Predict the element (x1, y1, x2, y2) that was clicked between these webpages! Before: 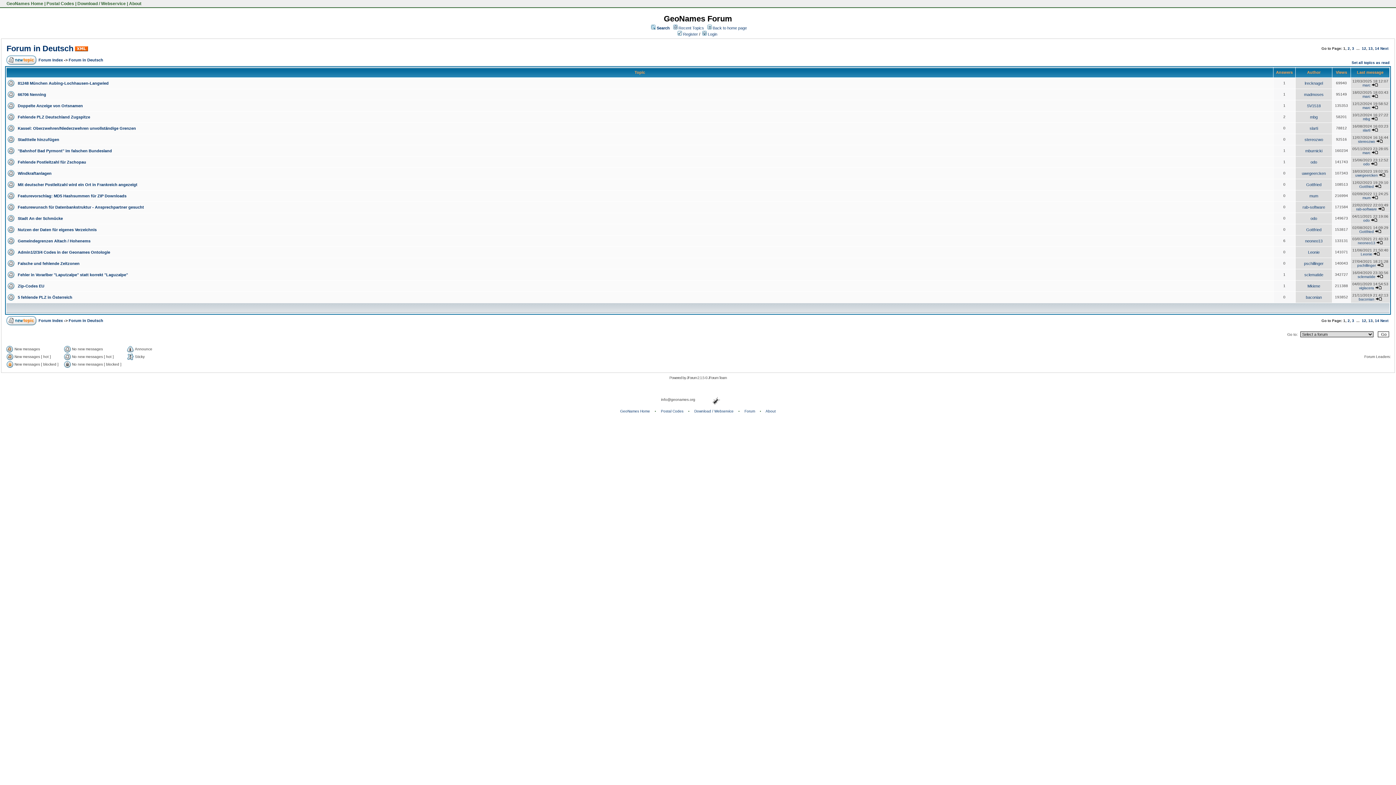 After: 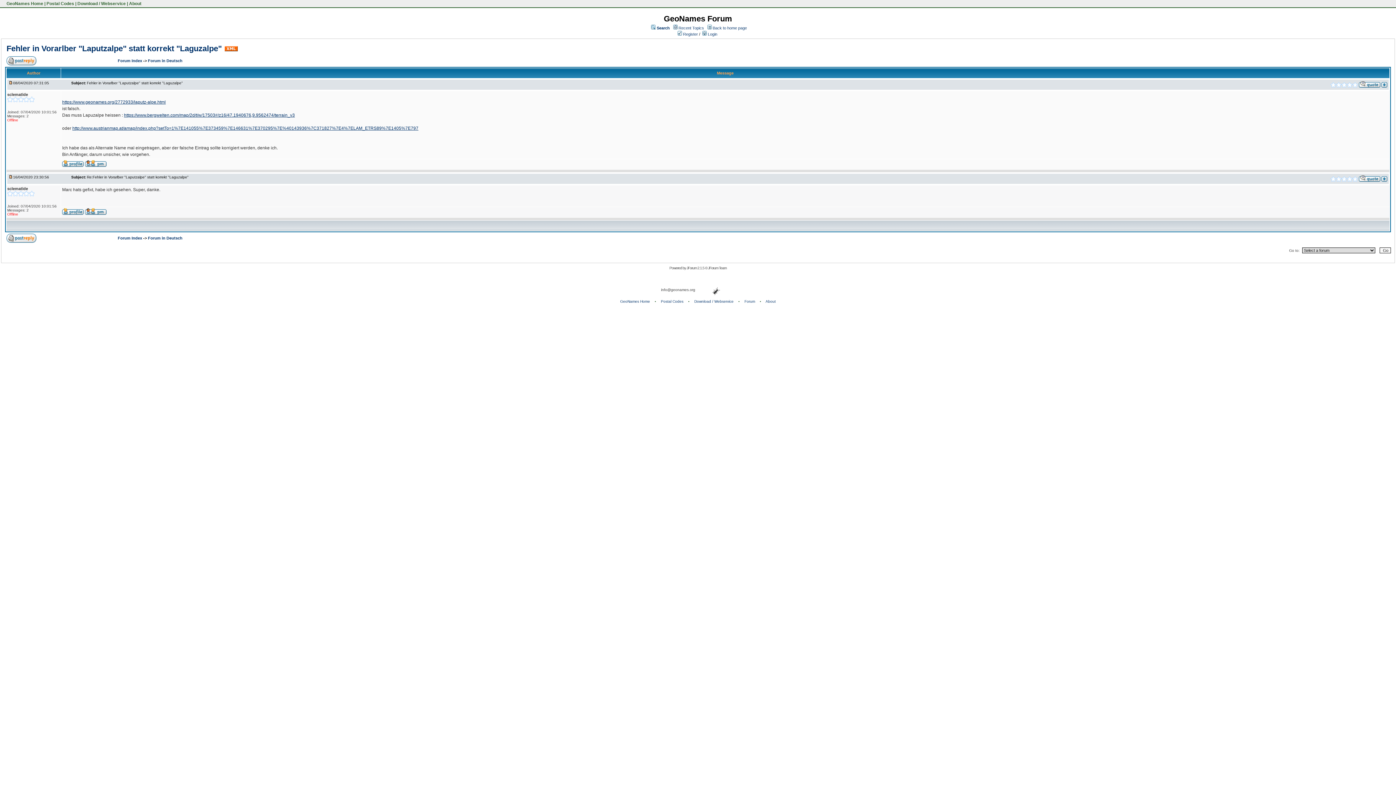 Action: bbox: (1376, 274, 1383, 278)